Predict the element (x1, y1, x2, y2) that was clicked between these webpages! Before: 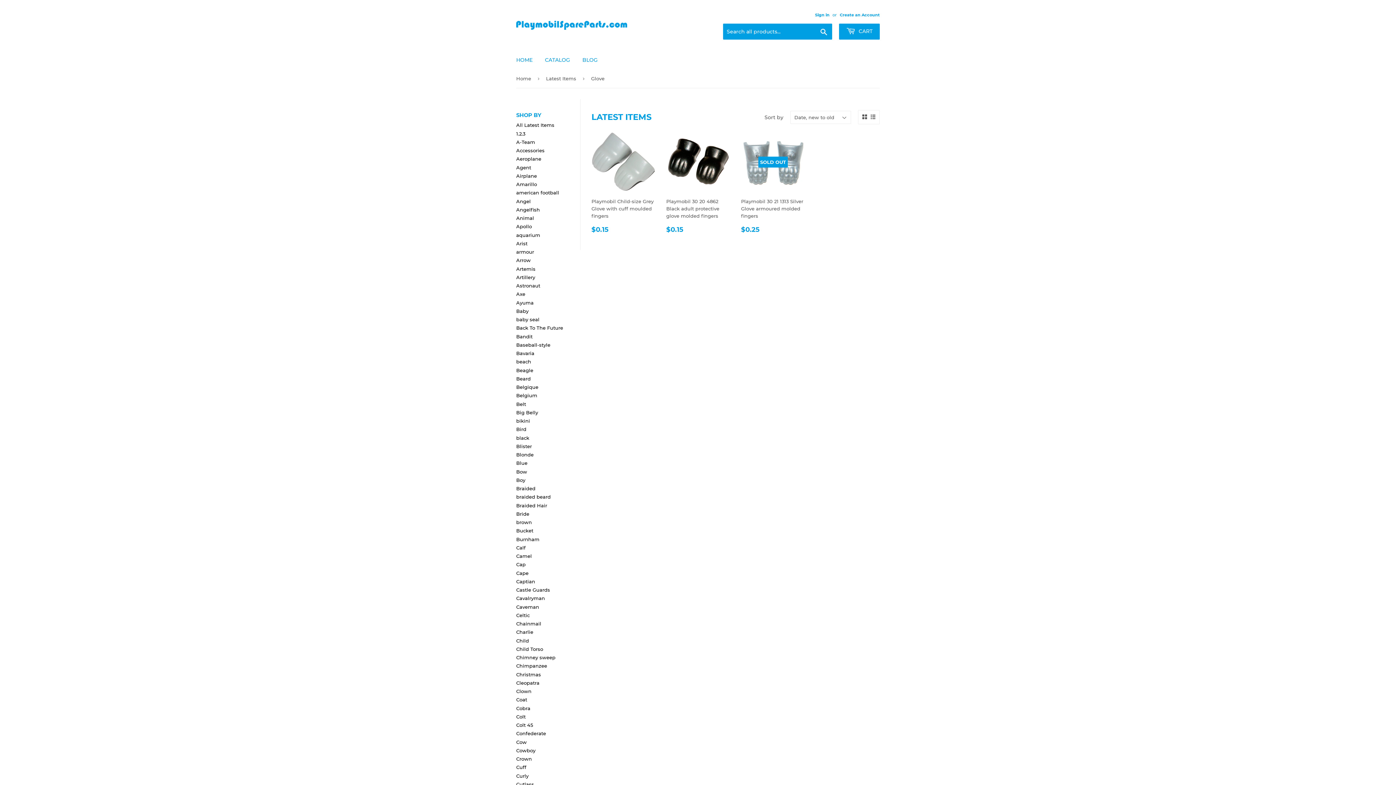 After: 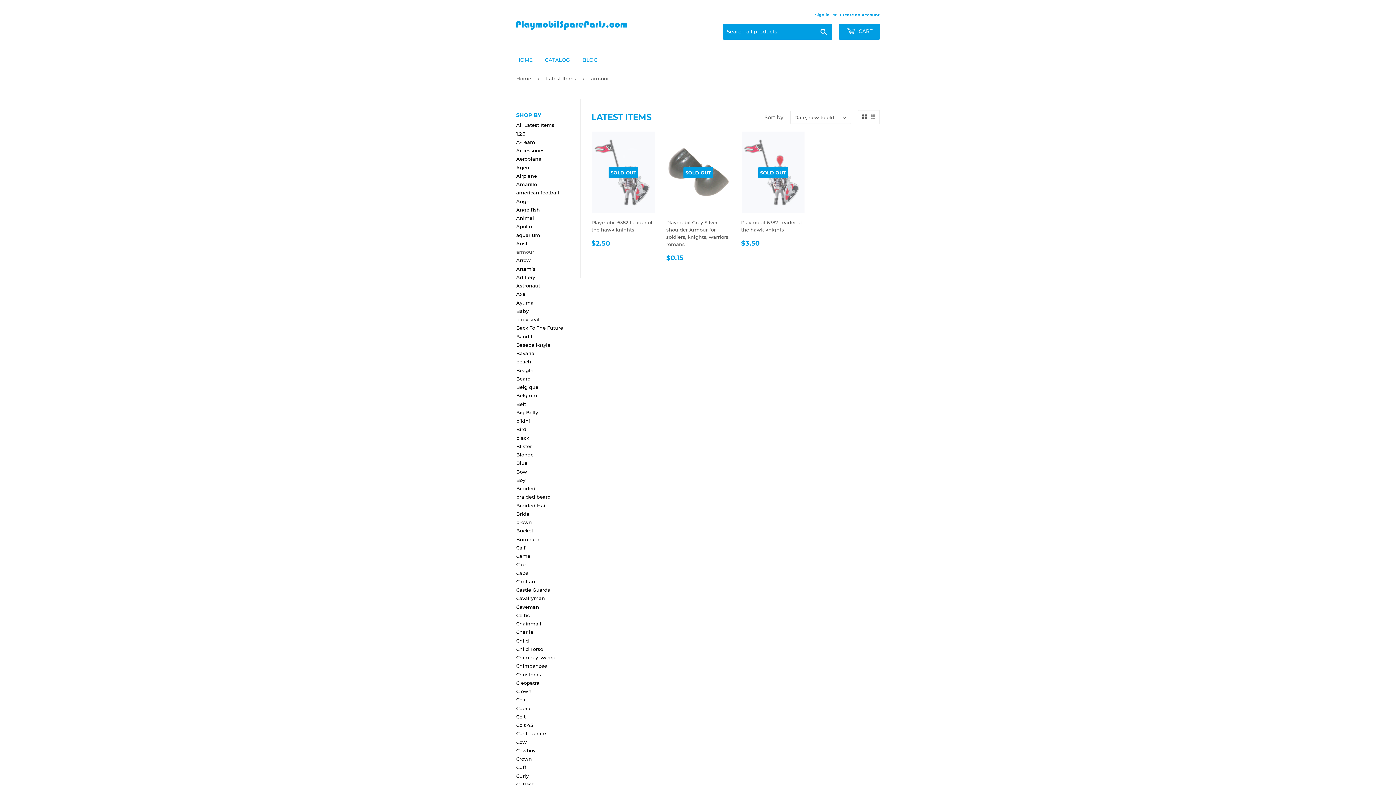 Action: label: armour bbox: (516, 249, 534, 254)